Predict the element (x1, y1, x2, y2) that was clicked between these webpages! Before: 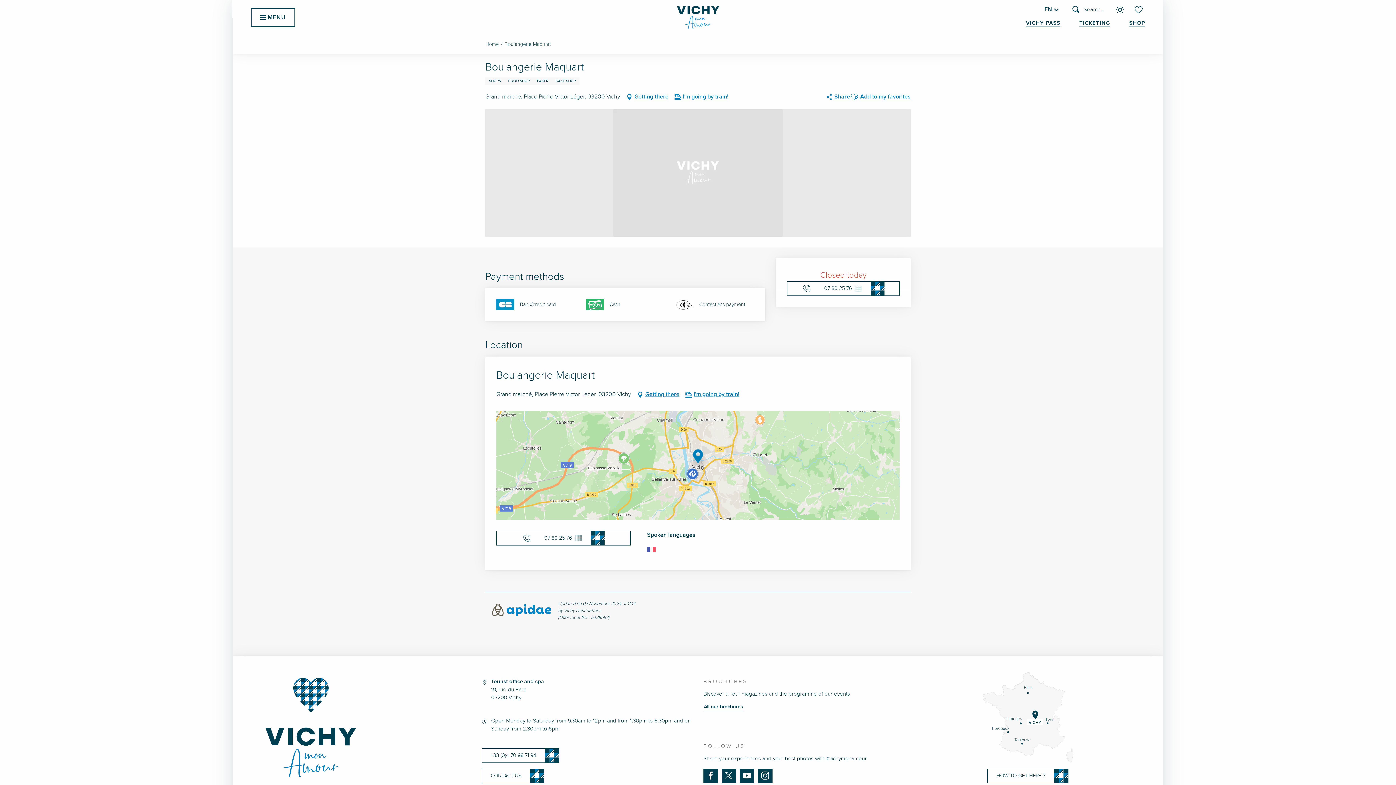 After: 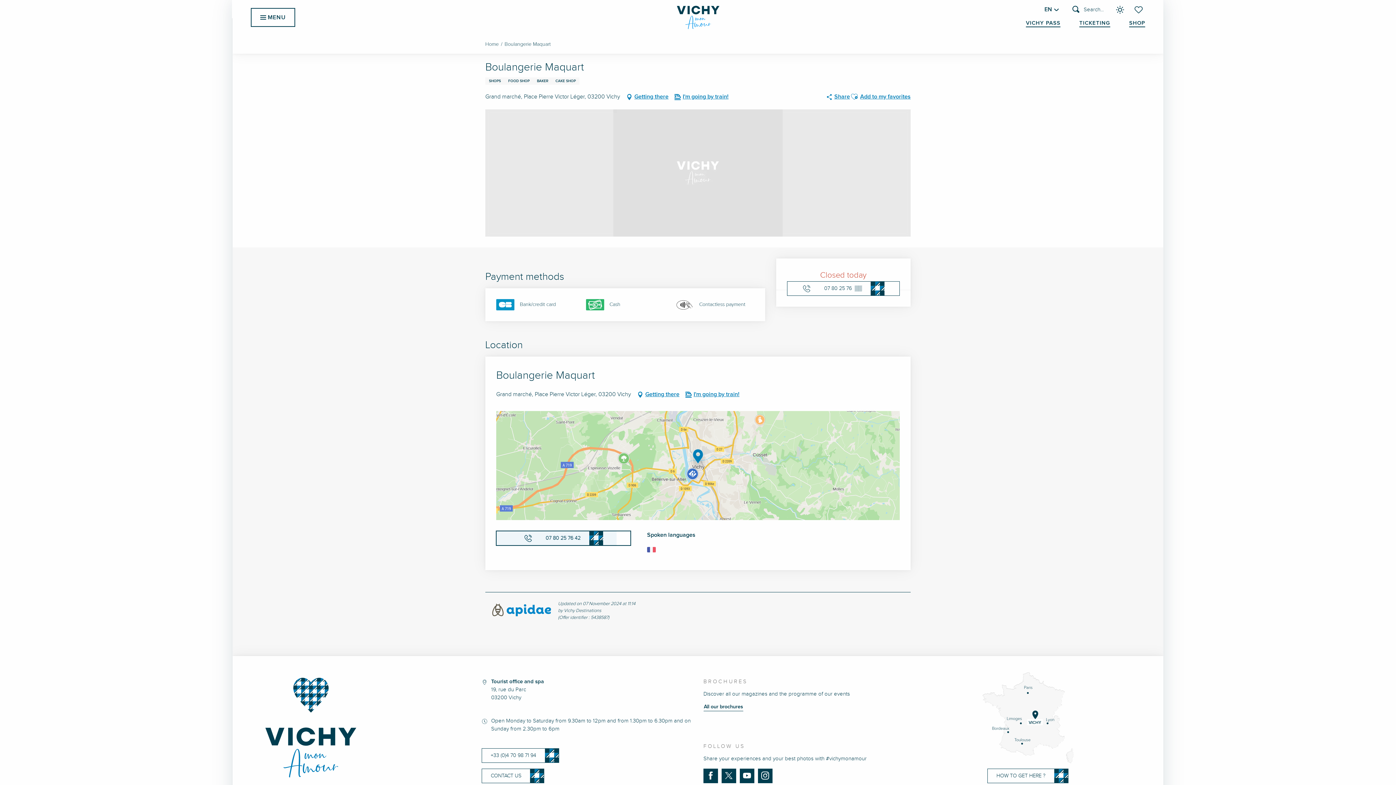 Action: bbox: (496, 531, 630, 545) label: Voir le numéro de téléphone en entier